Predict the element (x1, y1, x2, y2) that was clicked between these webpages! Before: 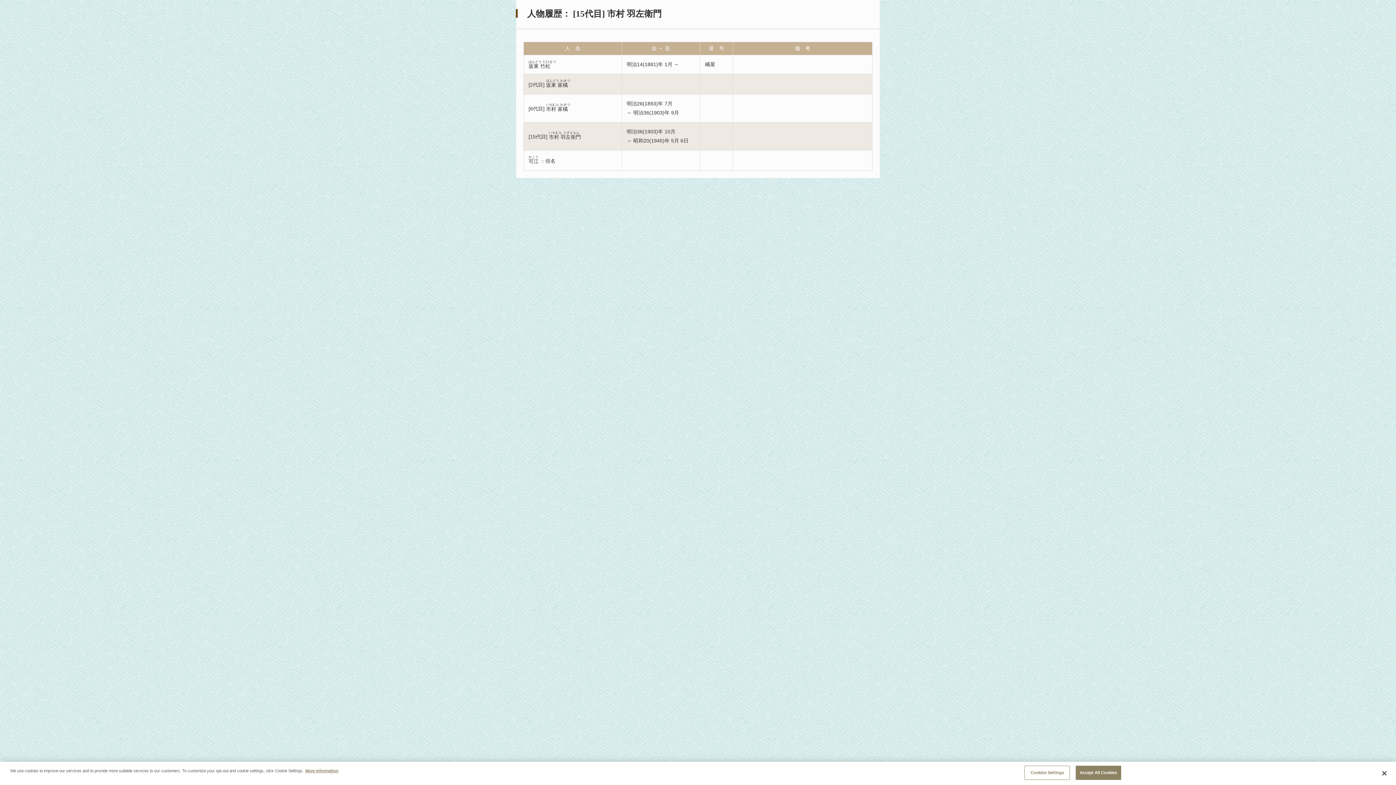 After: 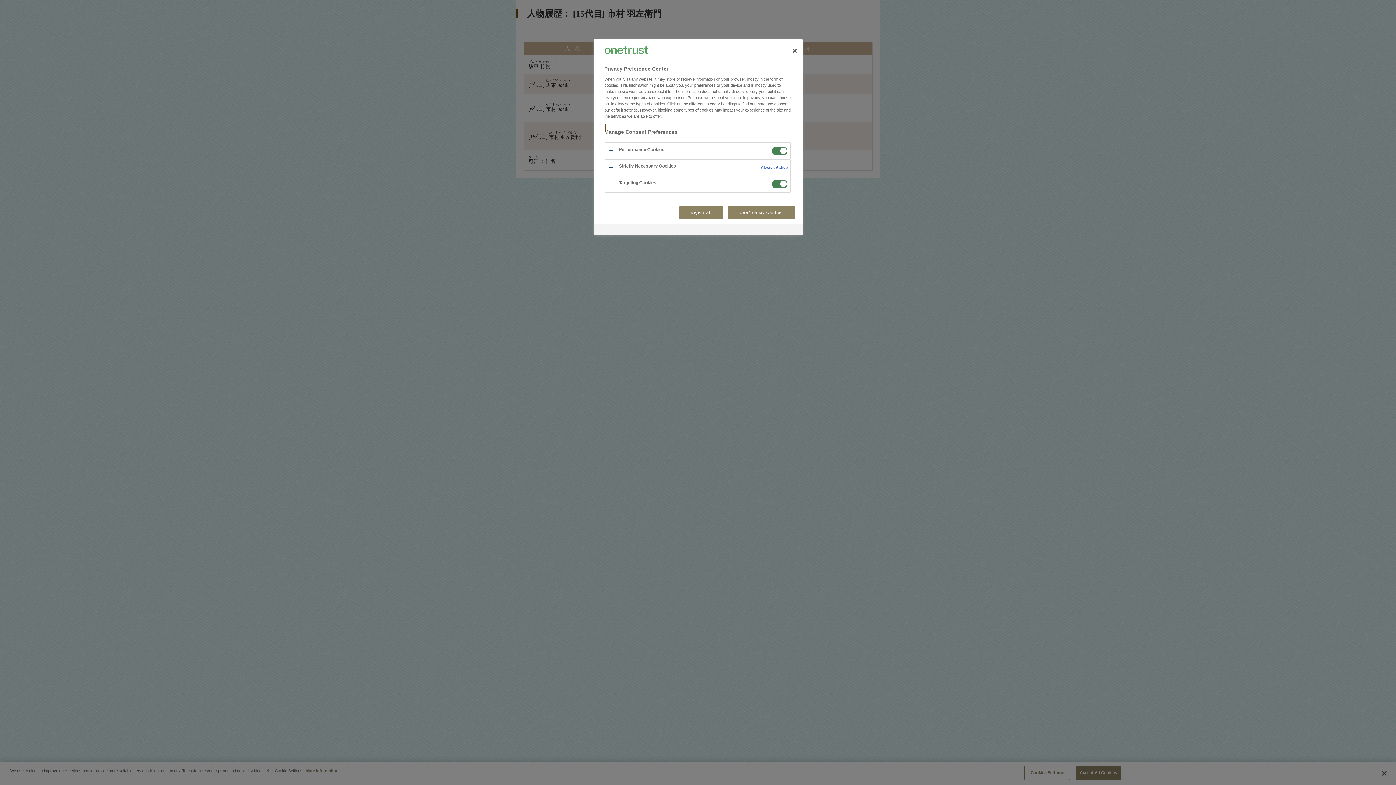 Action: bbox: (1024, 766, 1070, 780) label: Cookies Settings